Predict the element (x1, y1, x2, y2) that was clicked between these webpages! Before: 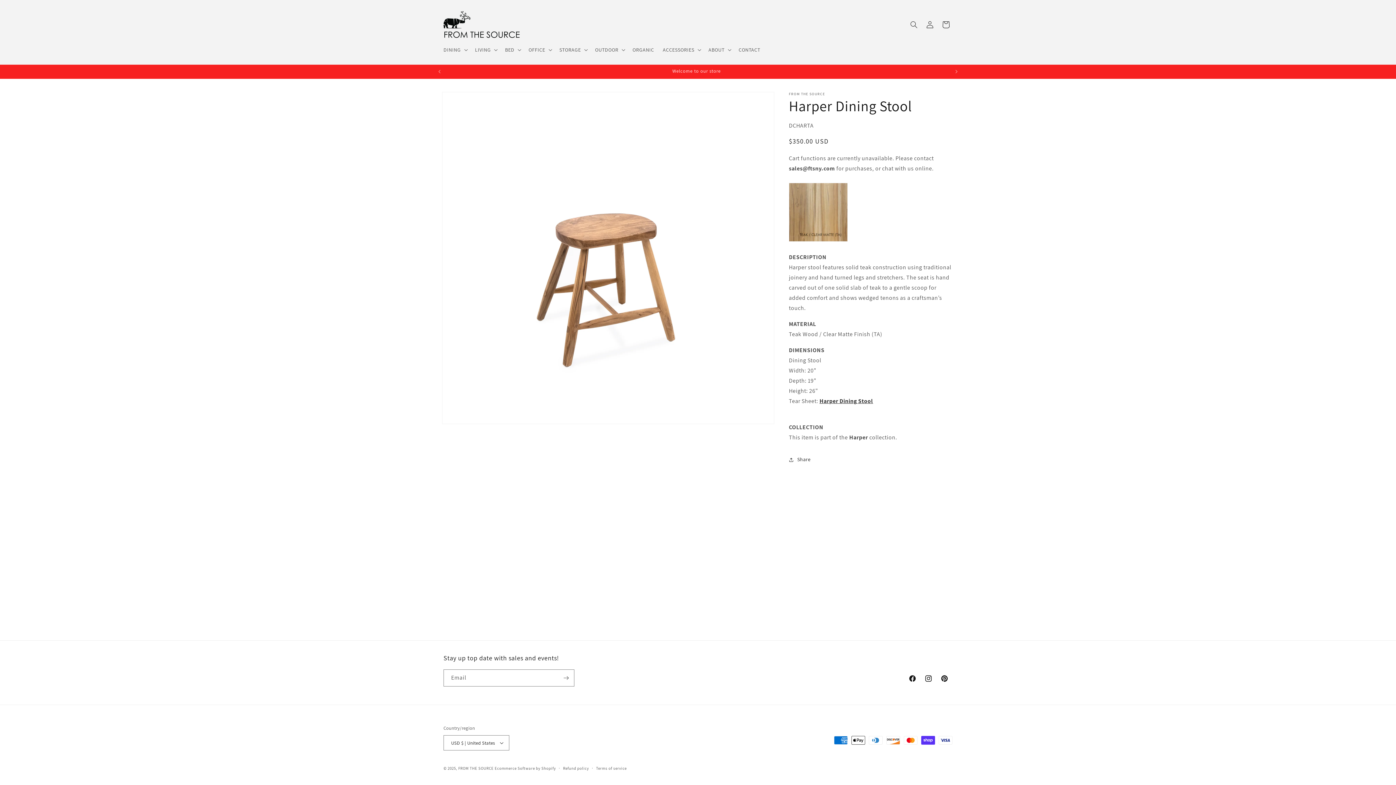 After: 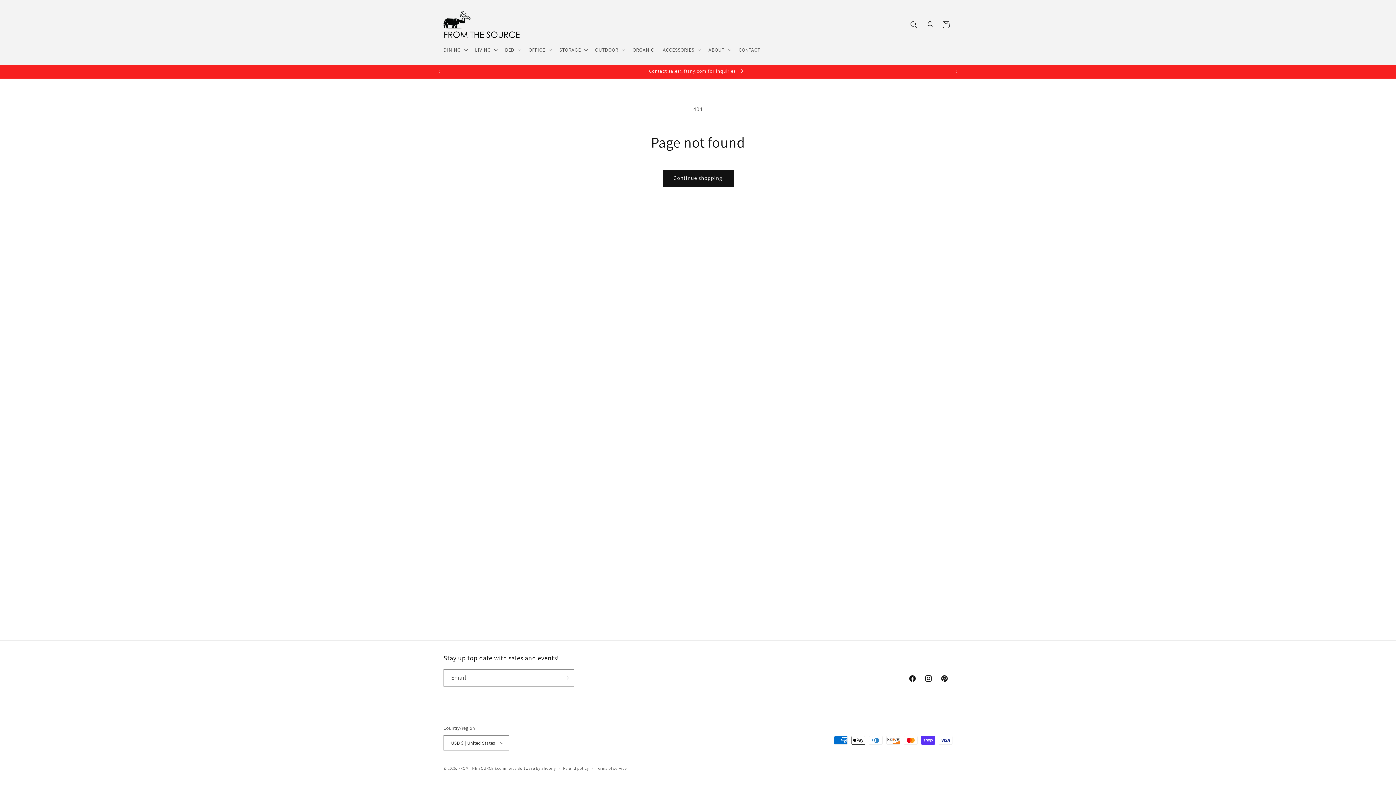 Action: label: Pinterest bbox: (936, 670, 952, 686)